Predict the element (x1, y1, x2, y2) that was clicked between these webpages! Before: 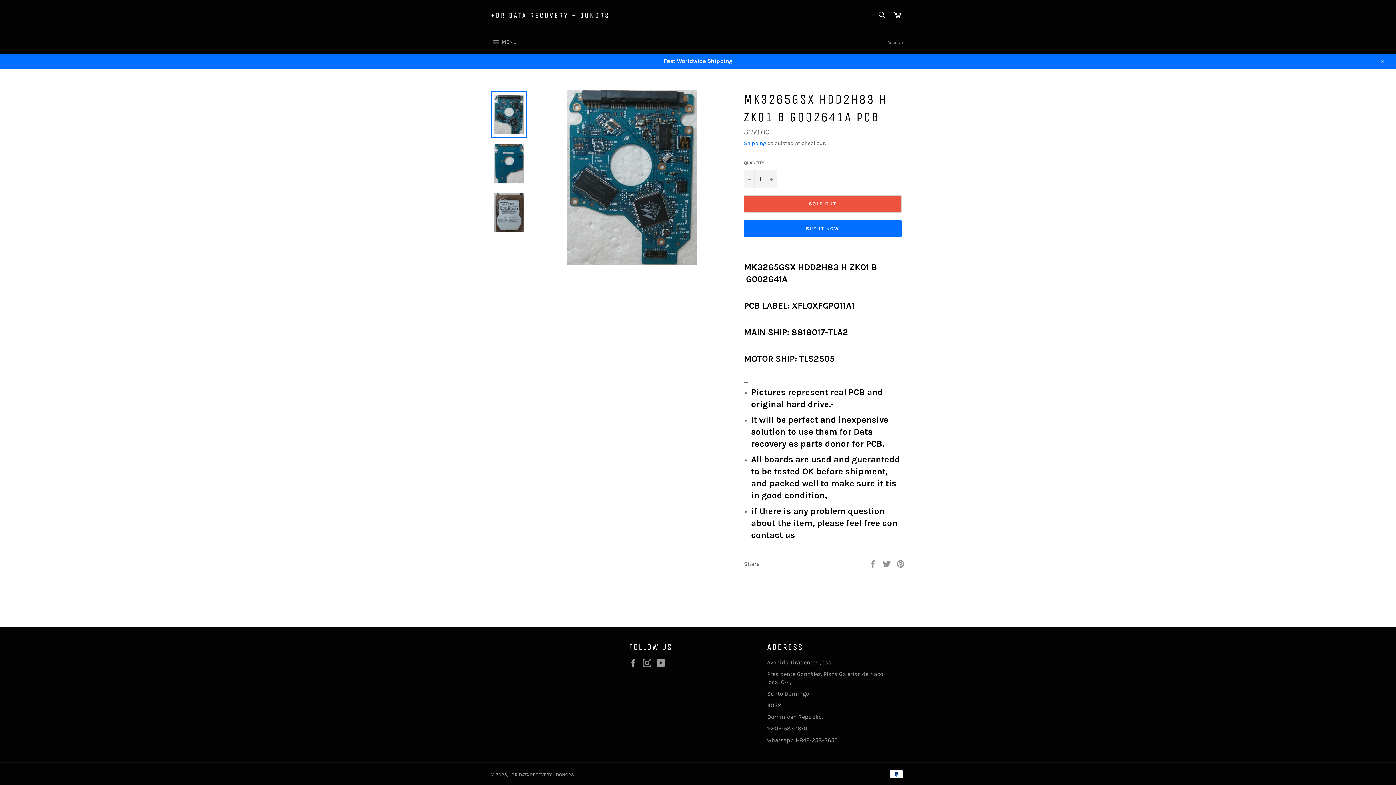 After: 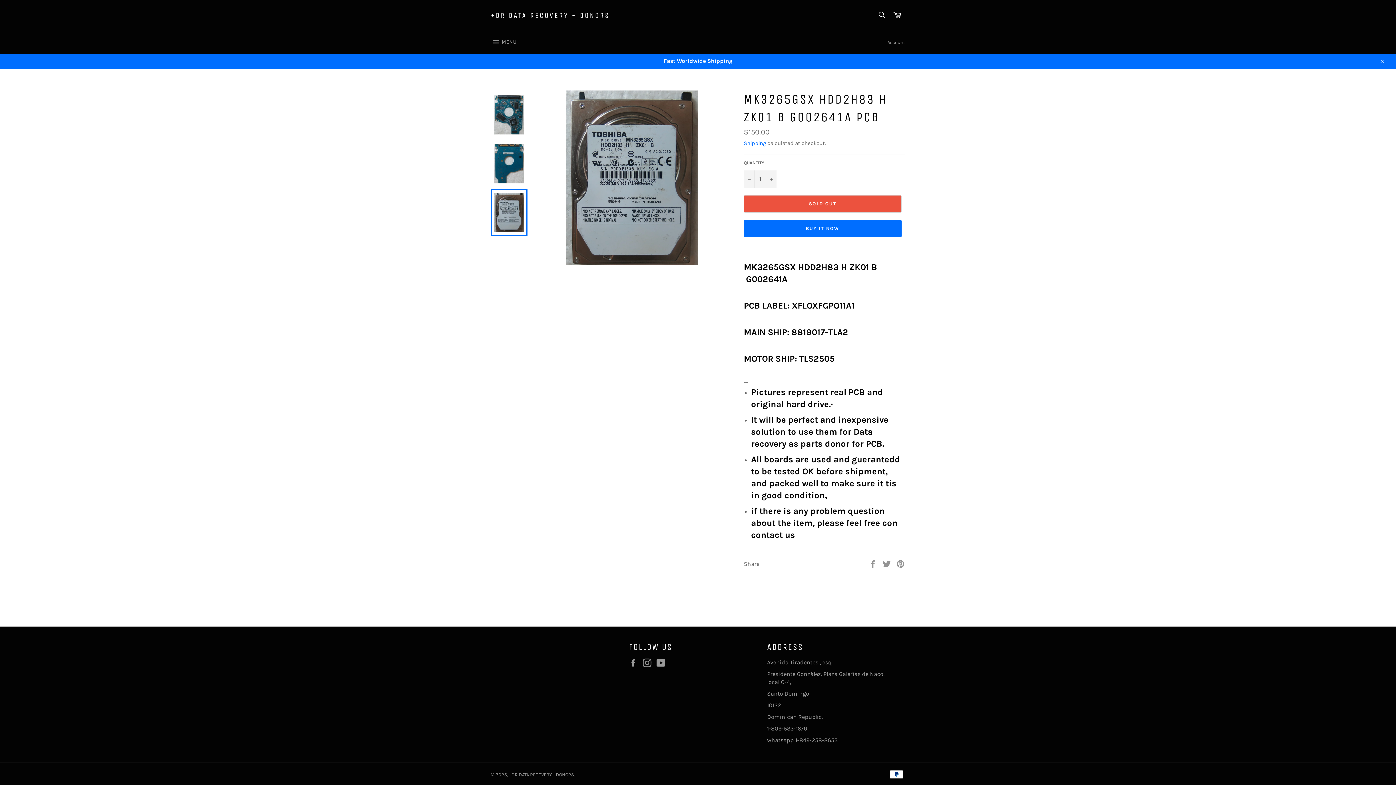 Action: bbox: (490, 188, 527, 236)